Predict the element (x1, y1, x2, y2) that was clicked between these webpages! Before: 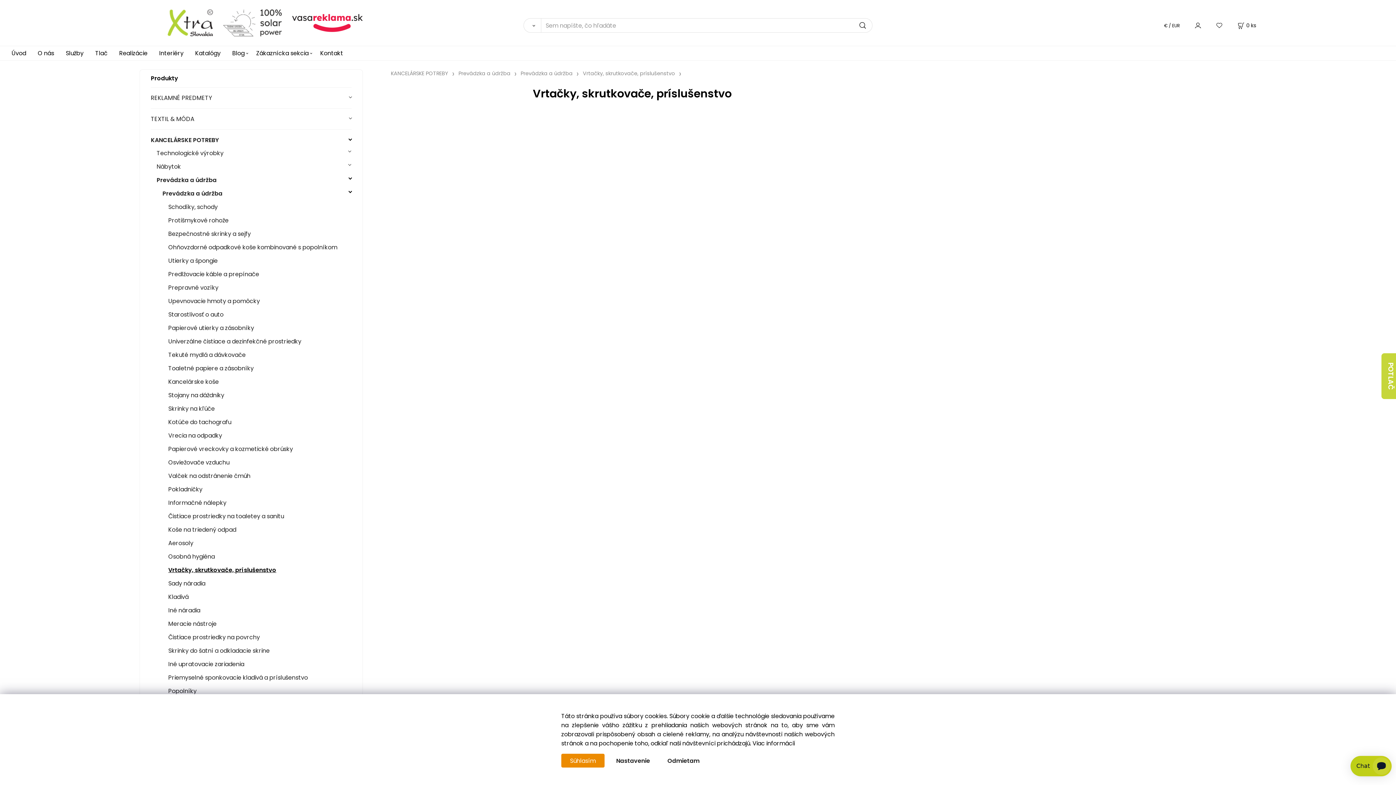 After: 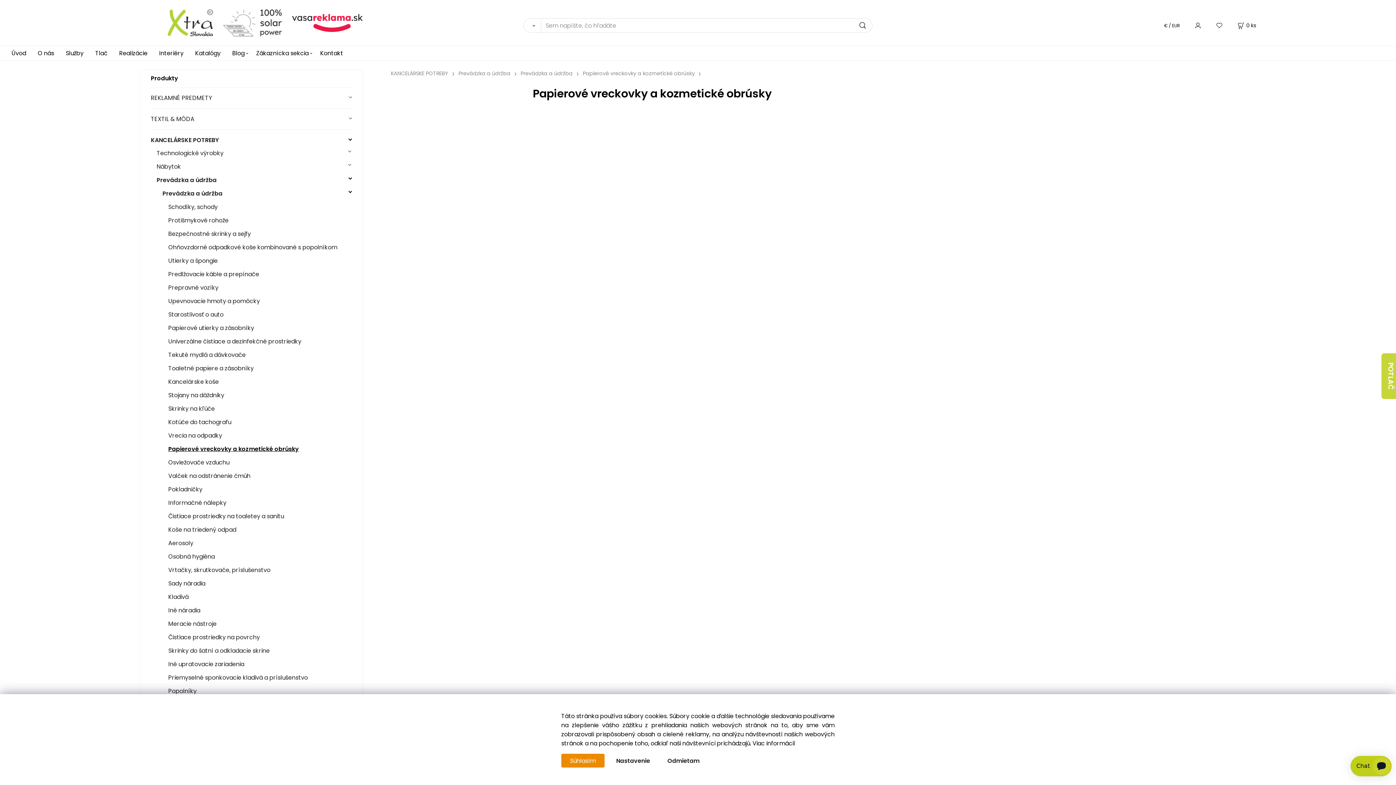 Action: bbox: (168, 442, 351, 455) label: Papierové vreckovky a kozmetické obrúsky